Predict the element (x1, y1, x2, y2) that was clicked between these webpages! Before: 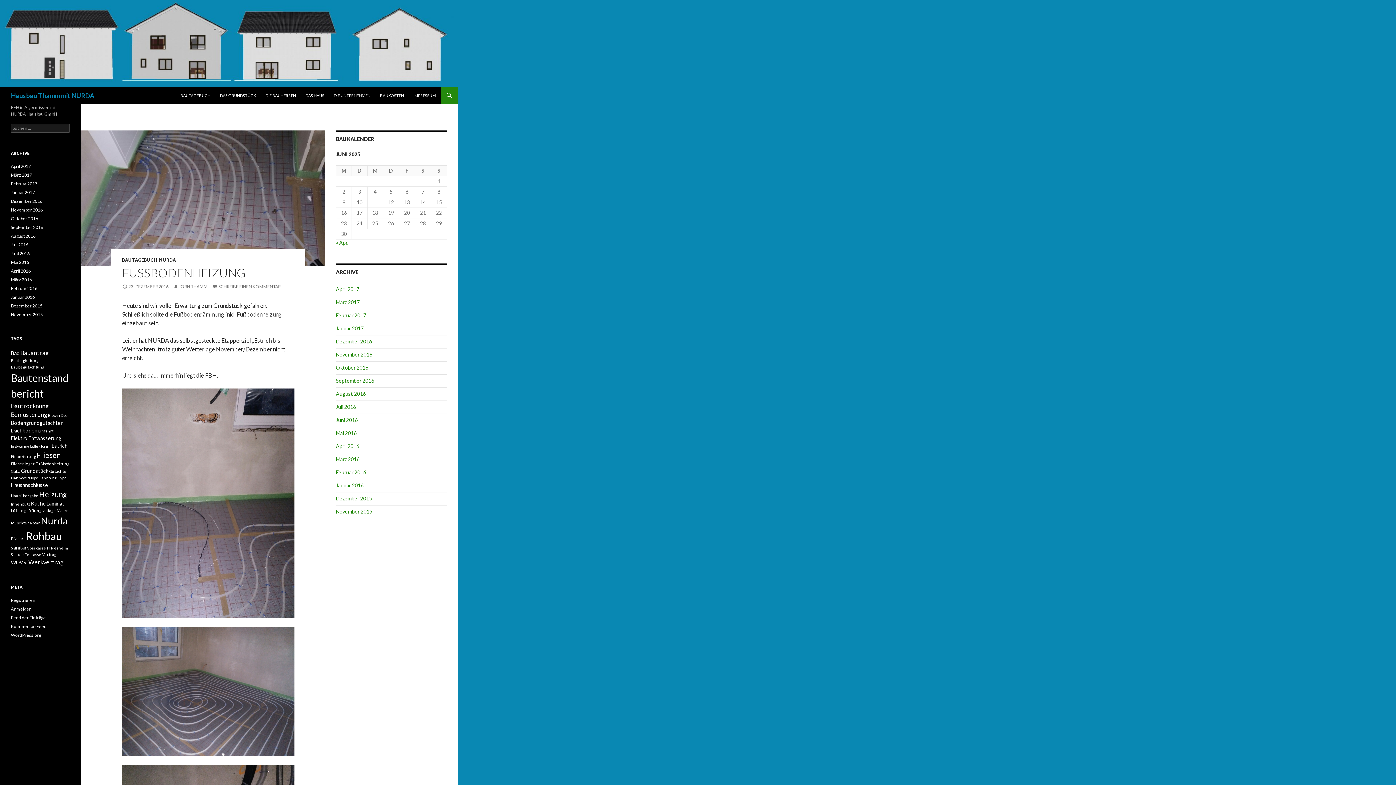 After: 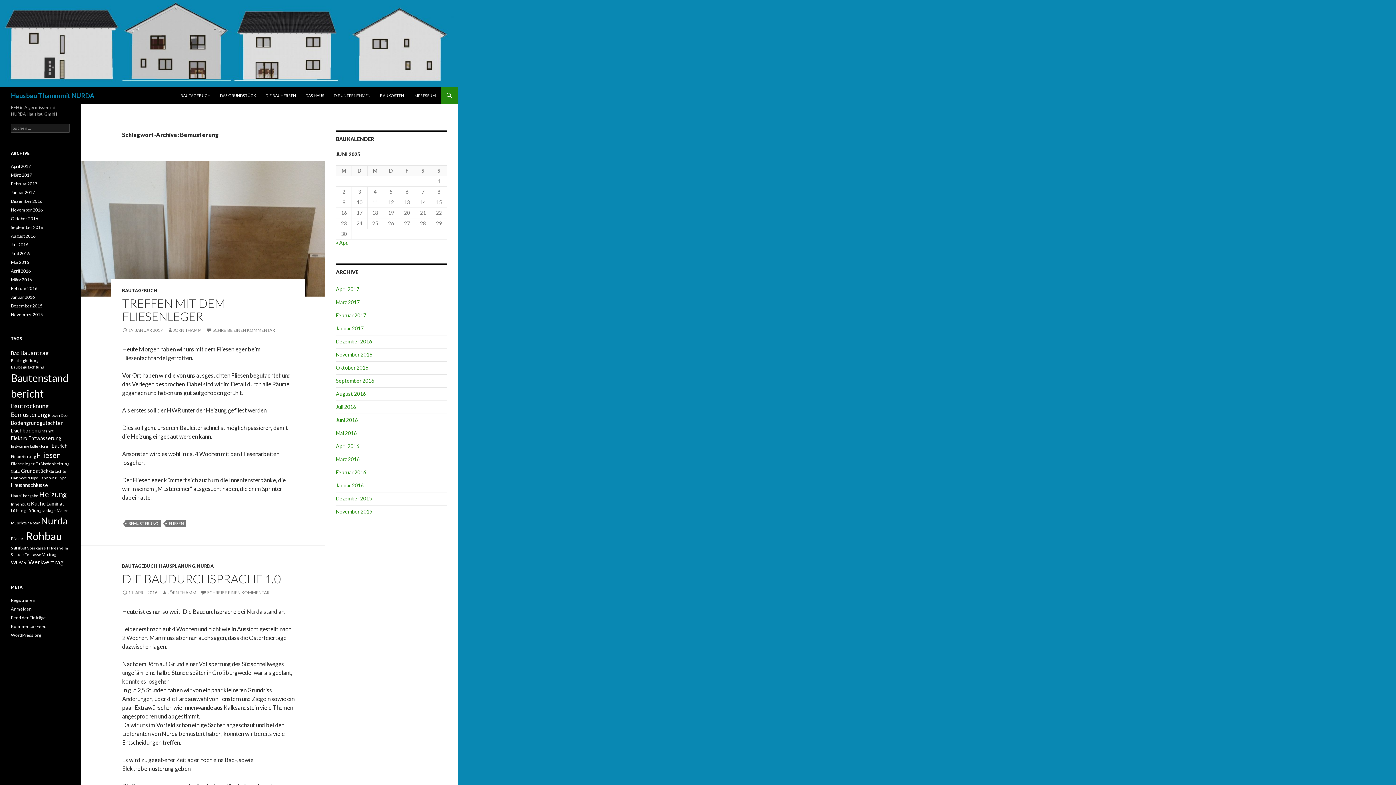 Action: bbox: (10, 411, 47, 418) label: Bemusterung (3 Einträge)